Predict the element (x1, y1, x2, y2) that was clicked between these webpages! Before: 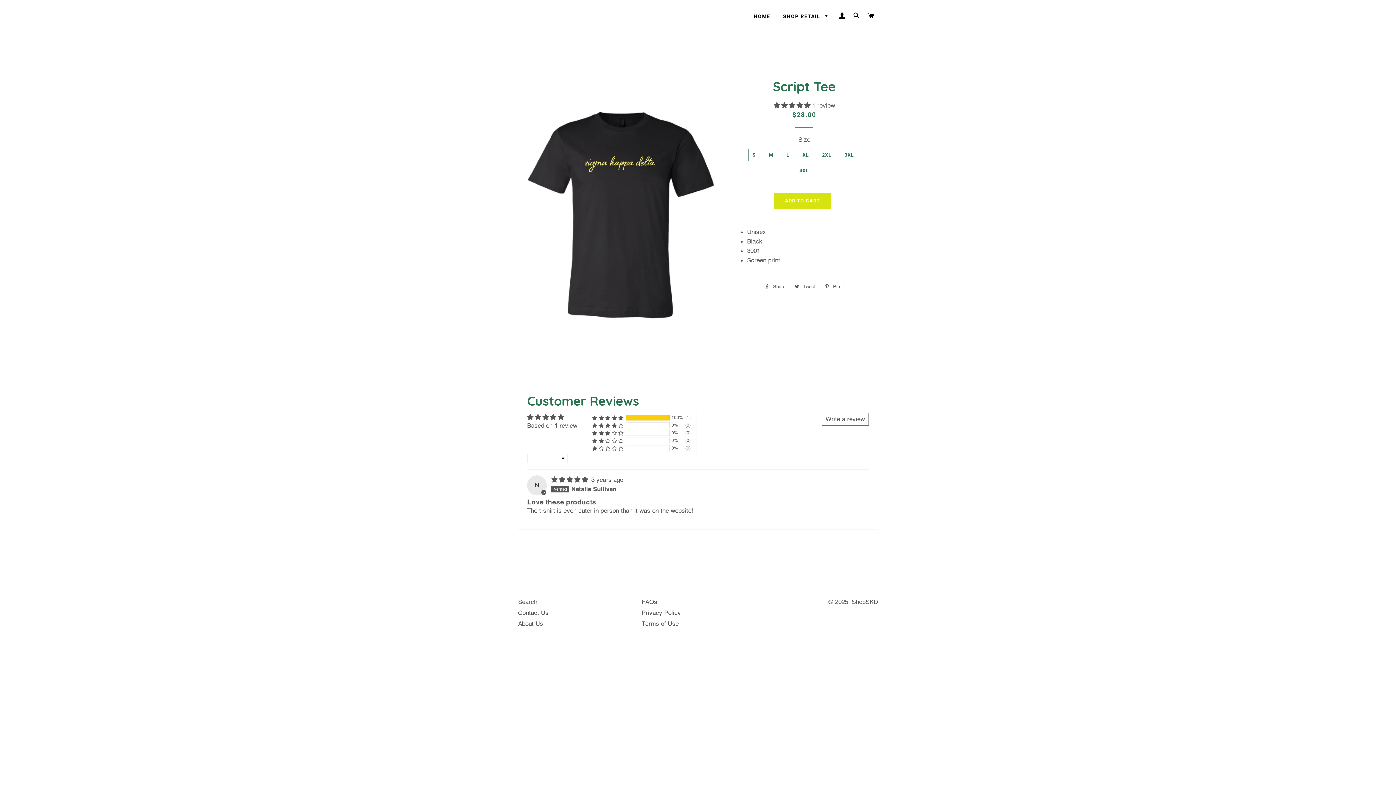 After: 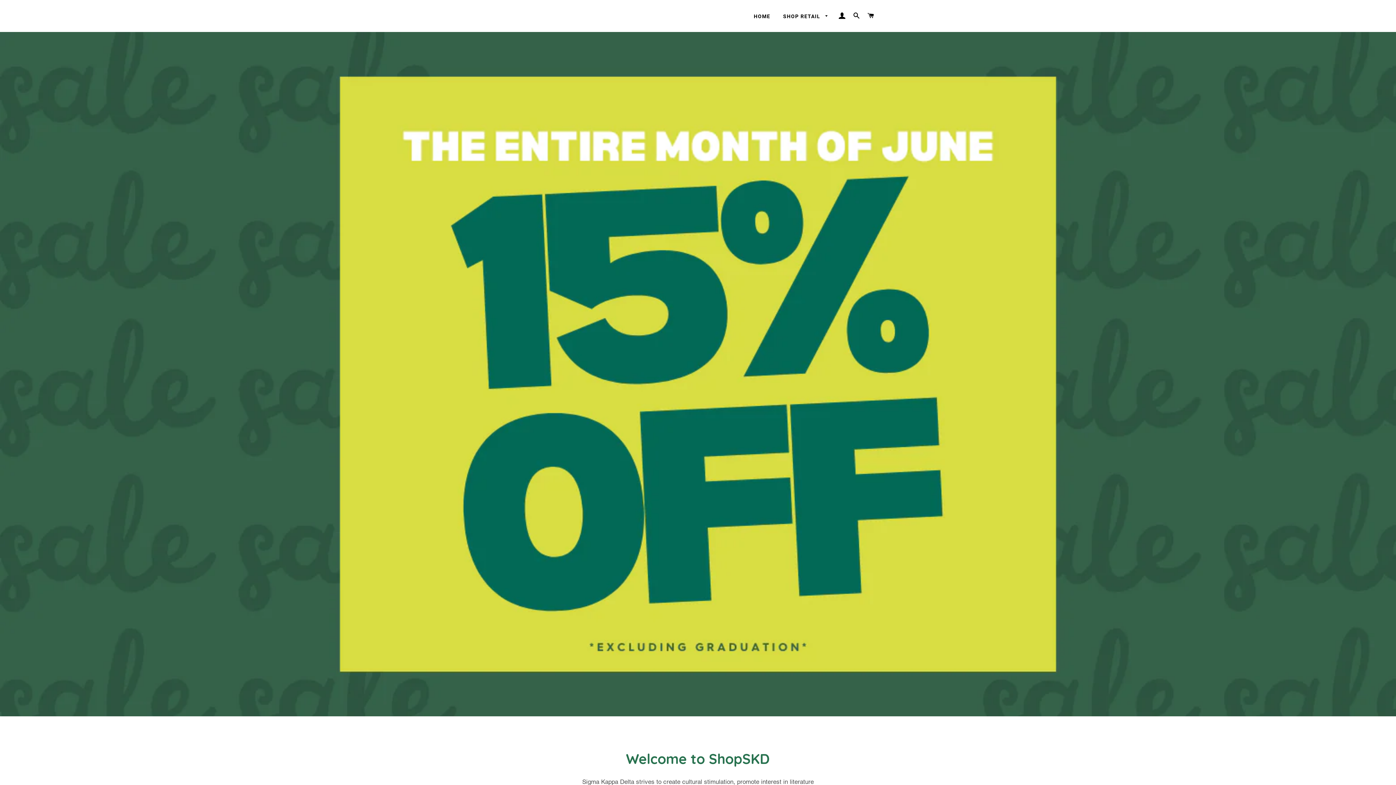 Action: bbox: (851, 598, 878, 605) label: ShopSKD